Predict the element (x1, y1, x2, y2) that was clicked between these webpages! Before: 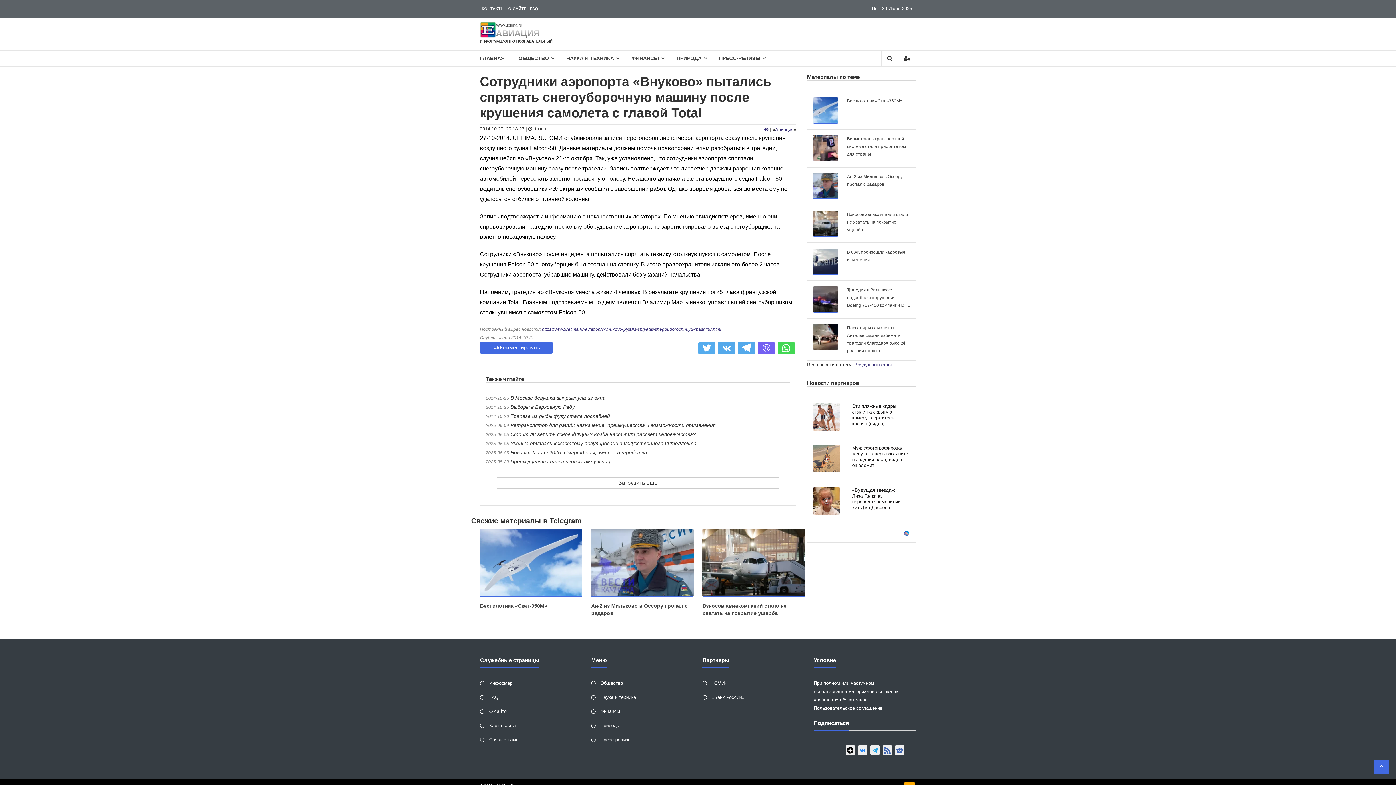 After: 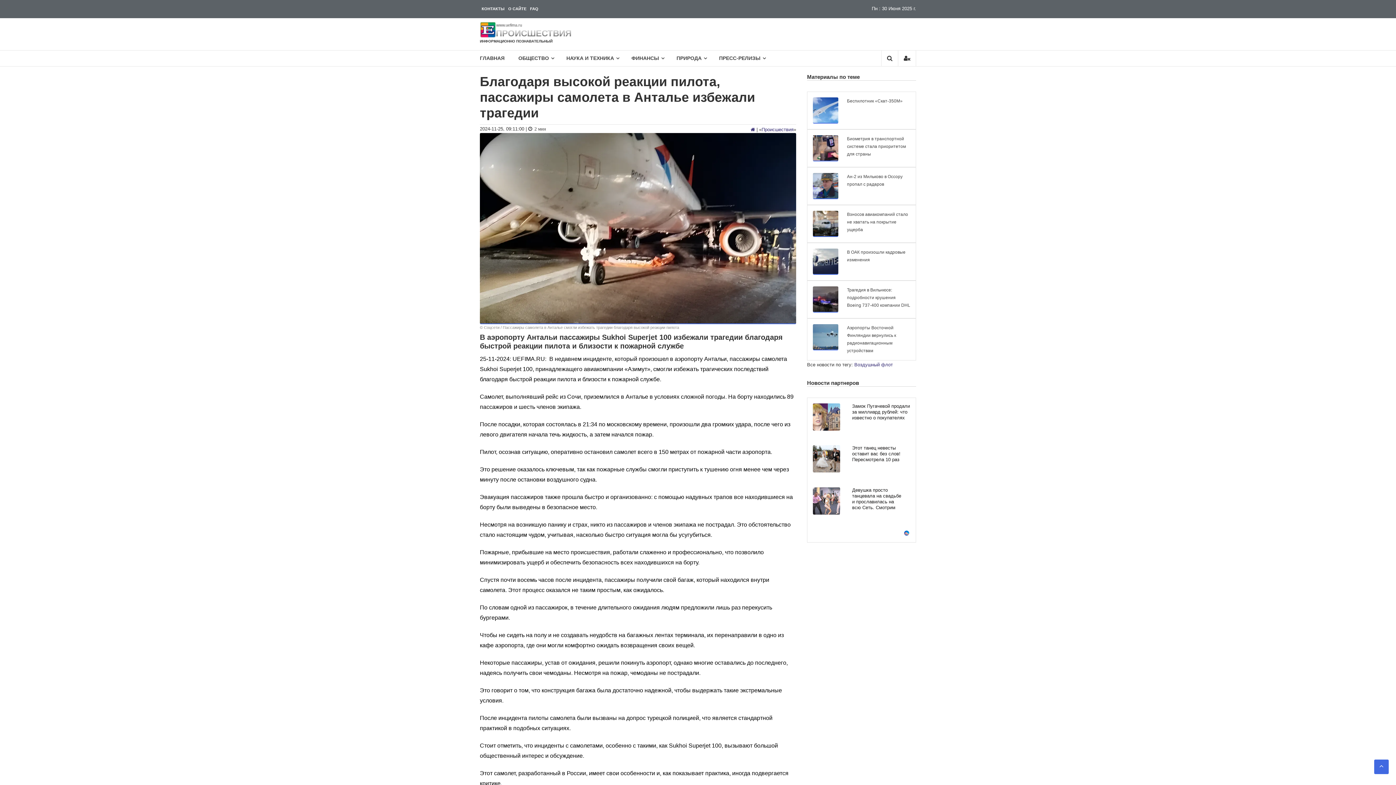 Action: bbox: (813, 324, 838, 350)